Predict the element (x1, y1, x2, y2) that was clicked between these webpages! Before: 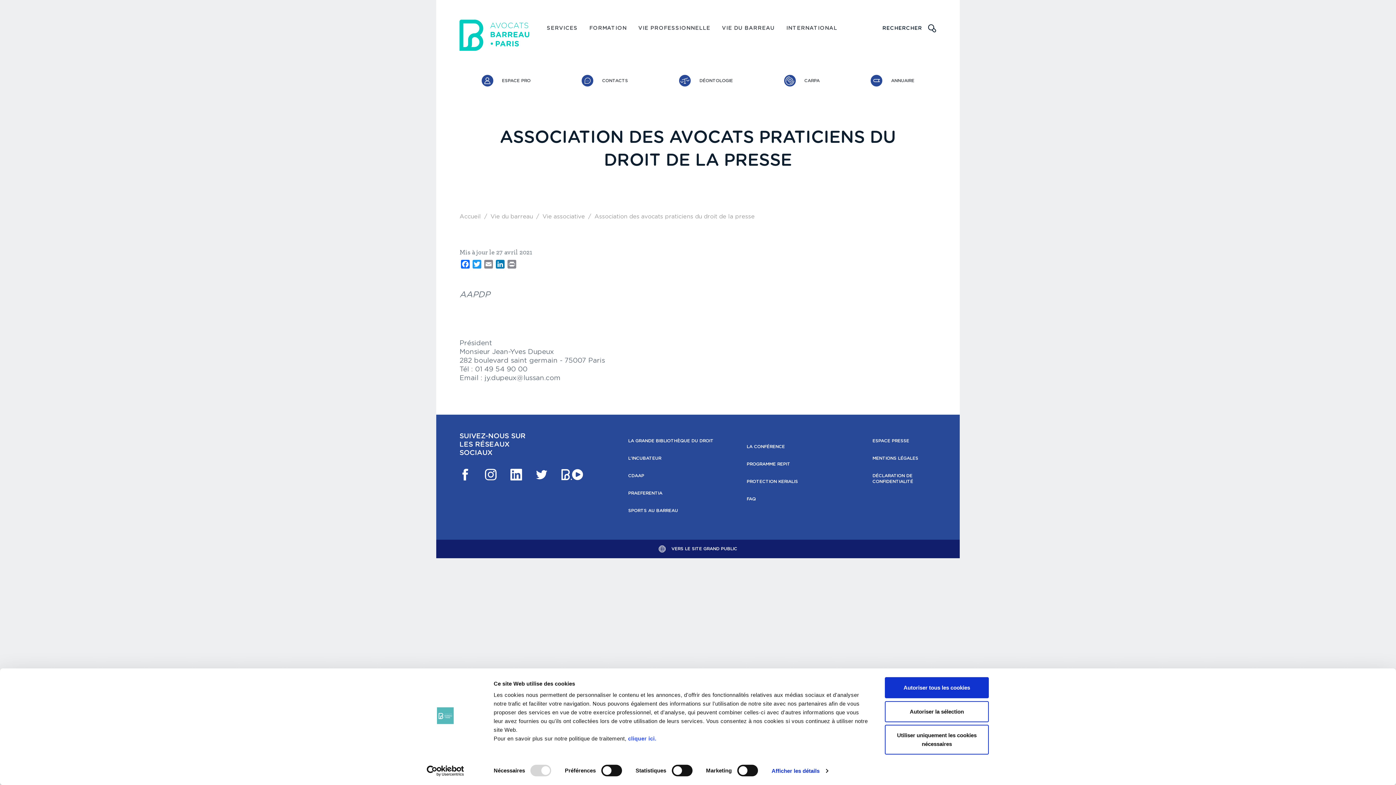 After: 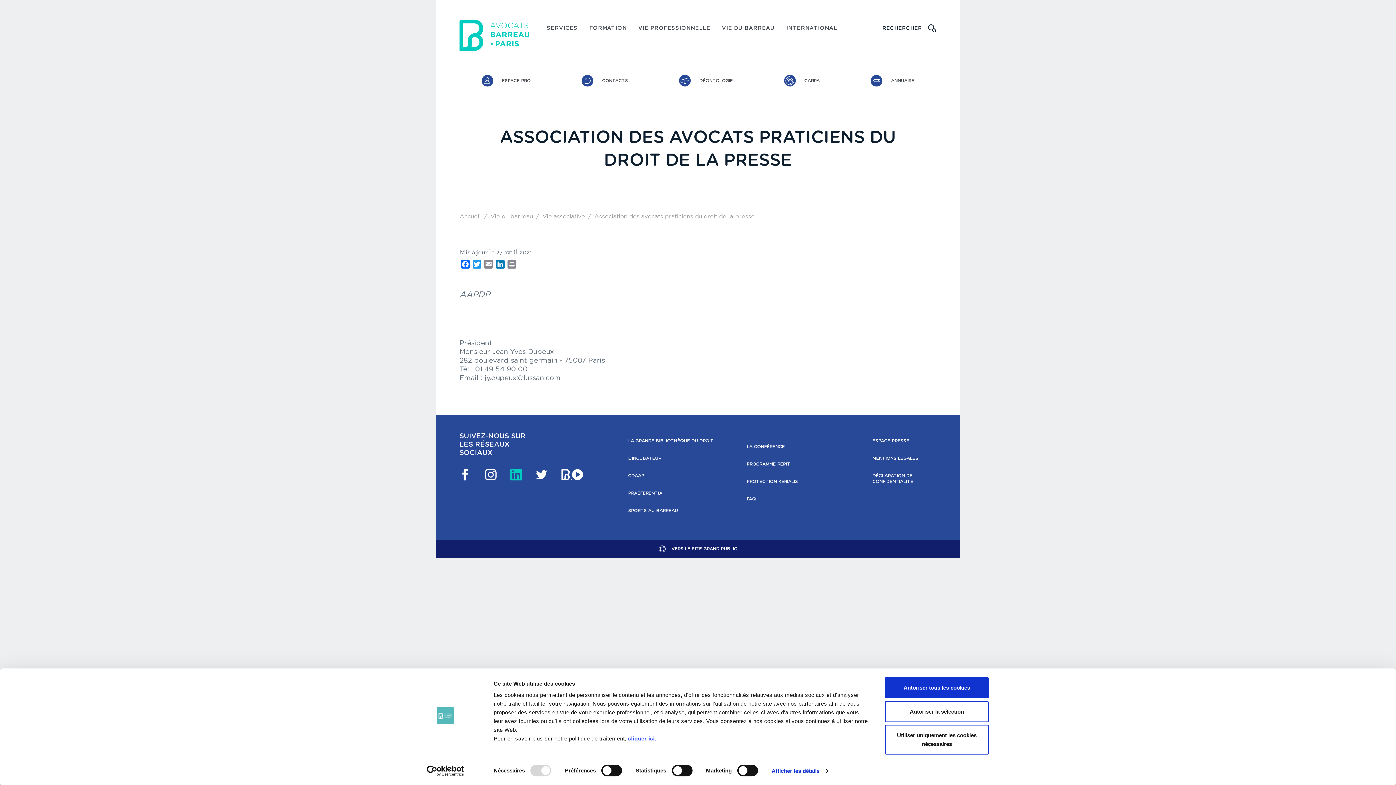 Action: bbox: (510, 469, 522, 480) label: LinkedIn